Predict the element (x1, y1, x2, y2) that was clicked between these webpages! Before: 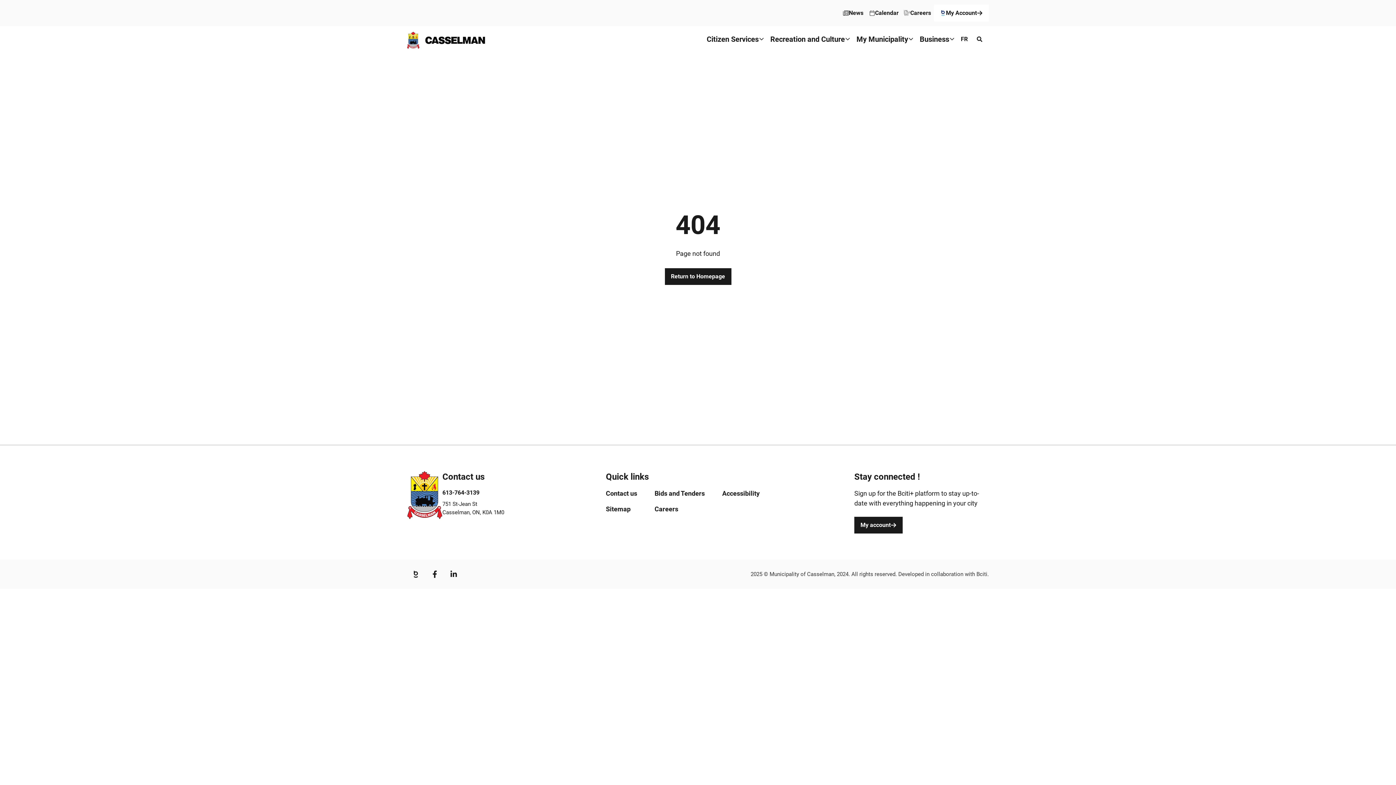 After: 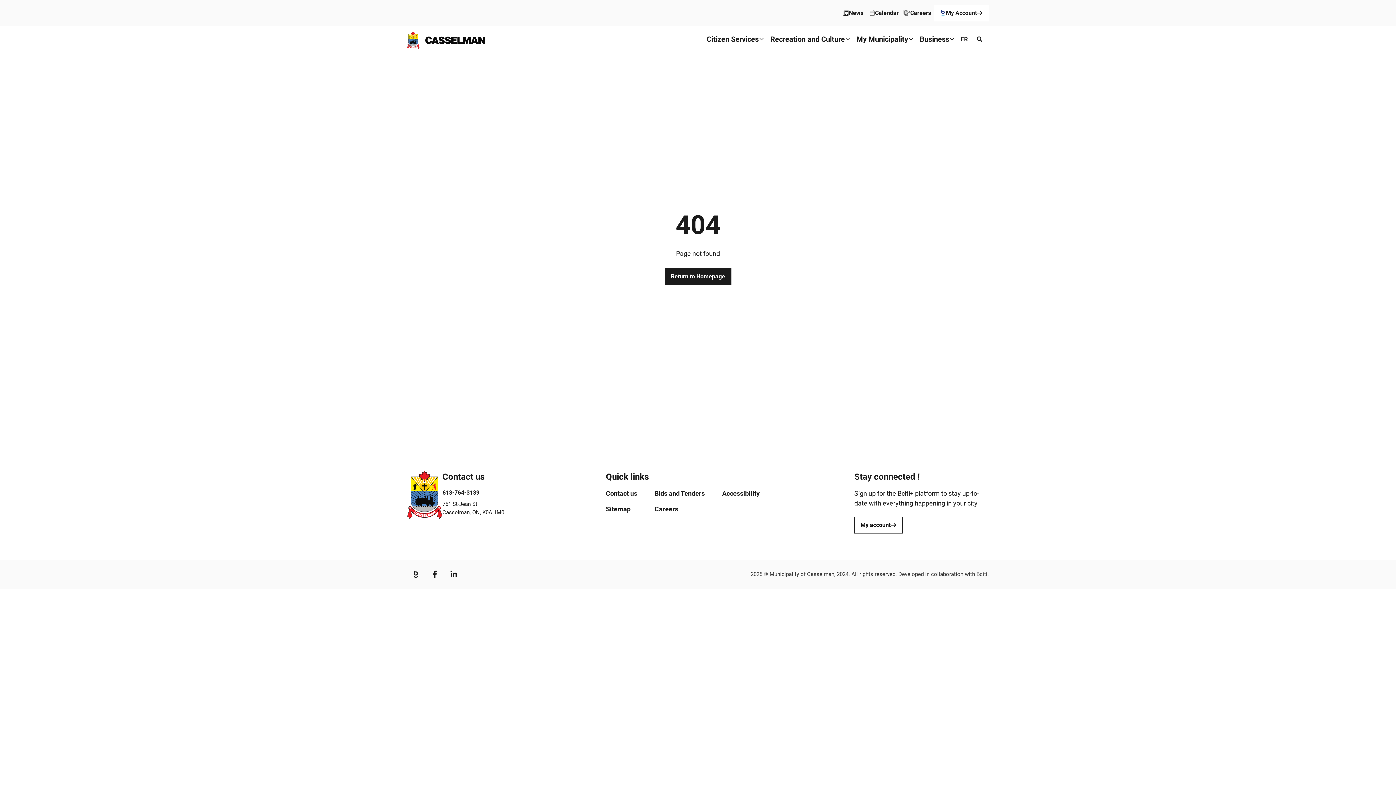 Action: bbox: (854, 517, 902, 533) label: My account